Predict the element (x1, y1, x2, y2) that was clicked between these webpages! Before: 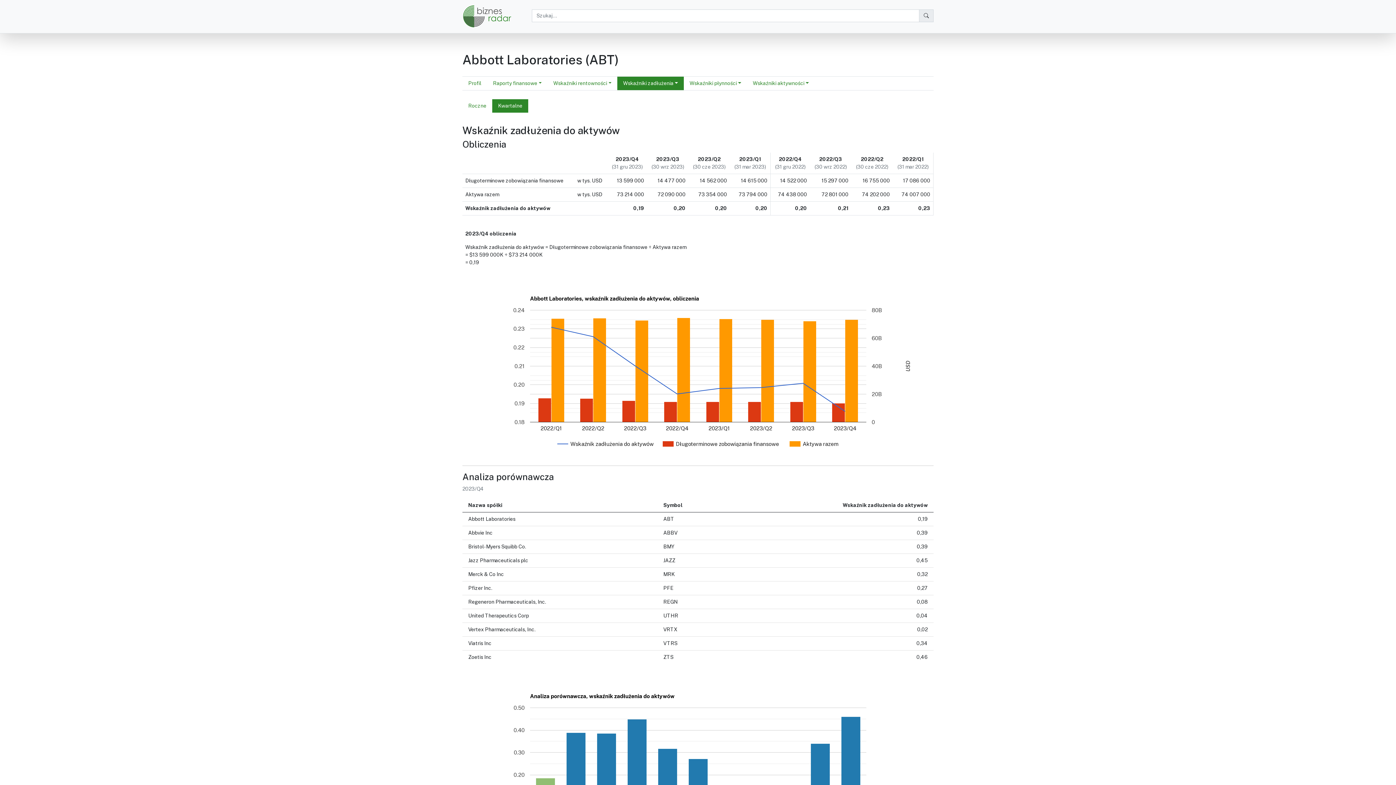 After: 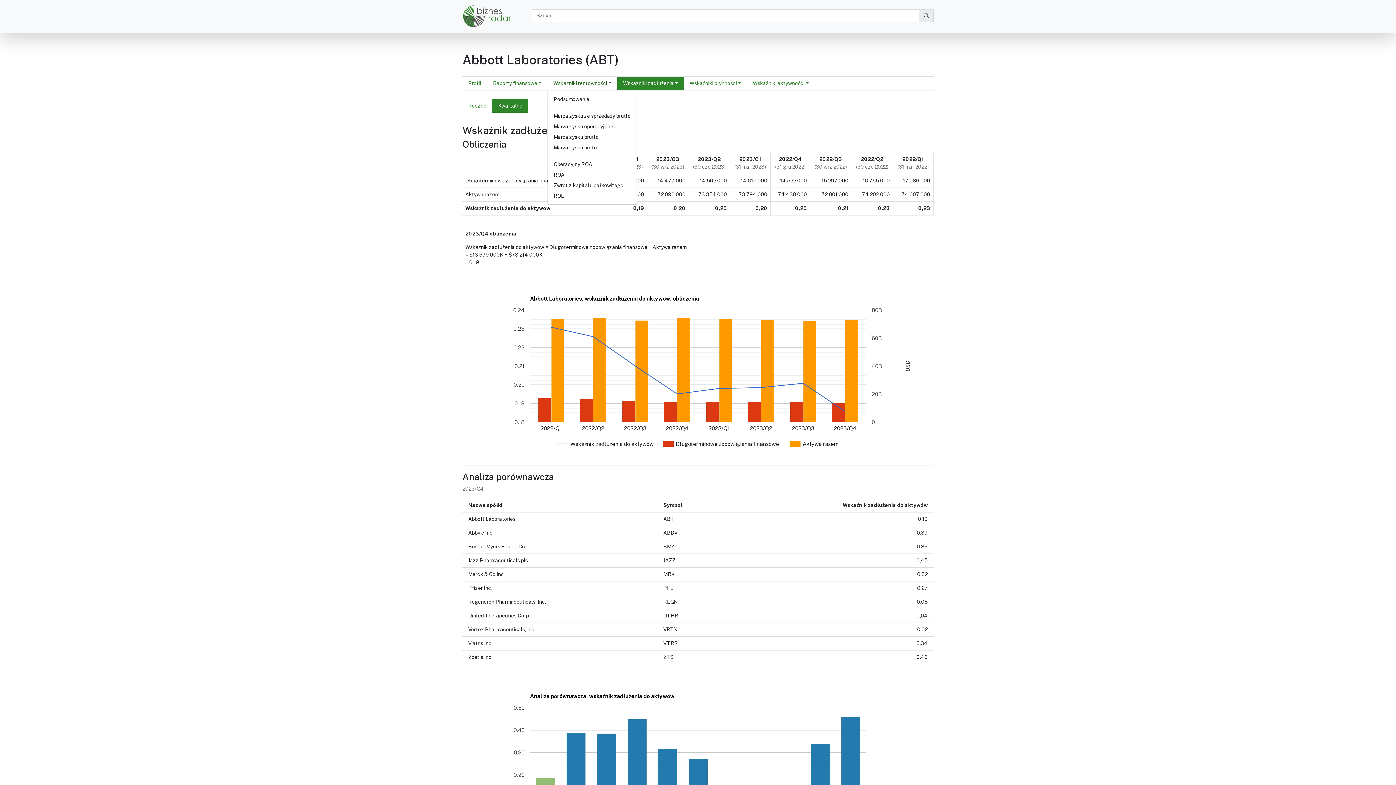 Action: label: Wskaźniki rentowności bbox: (547, 76, 617, 90)